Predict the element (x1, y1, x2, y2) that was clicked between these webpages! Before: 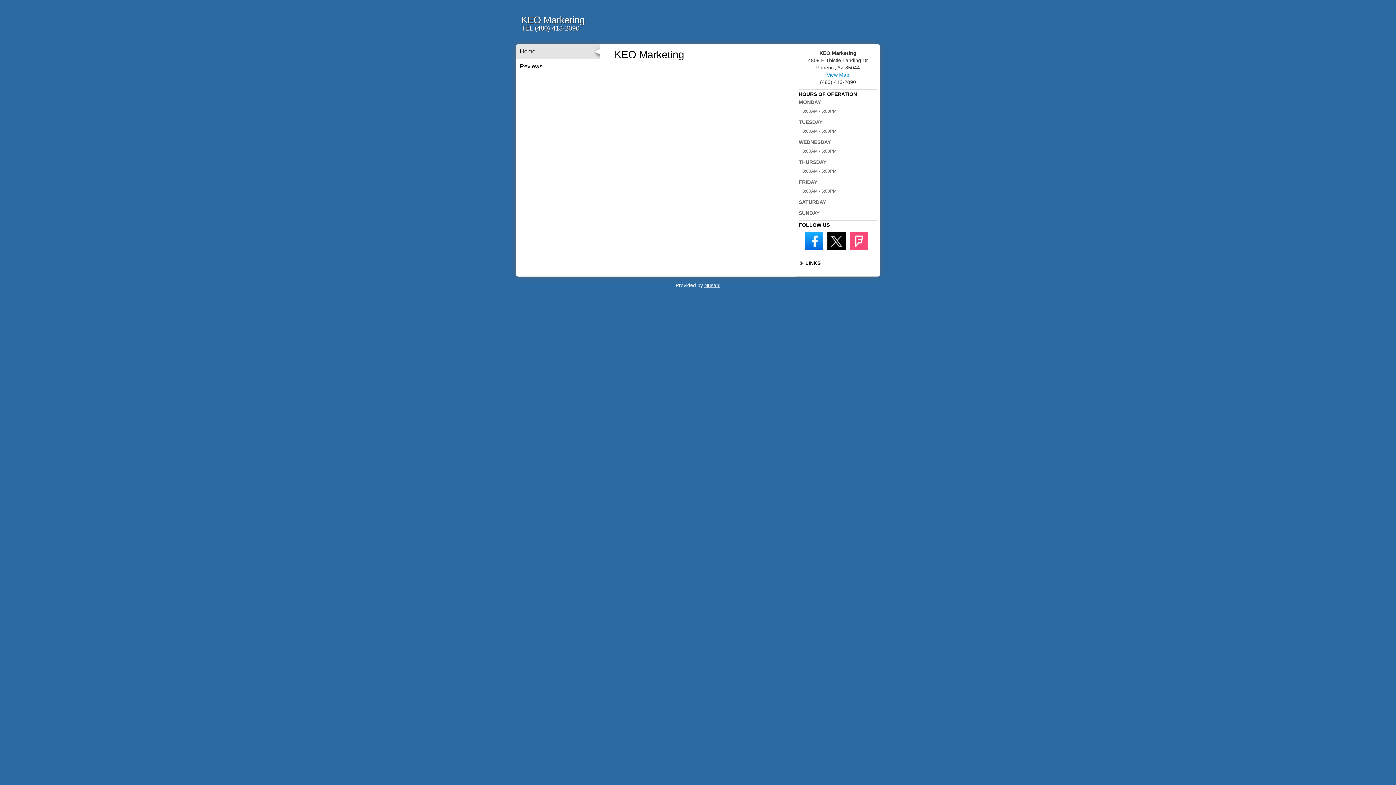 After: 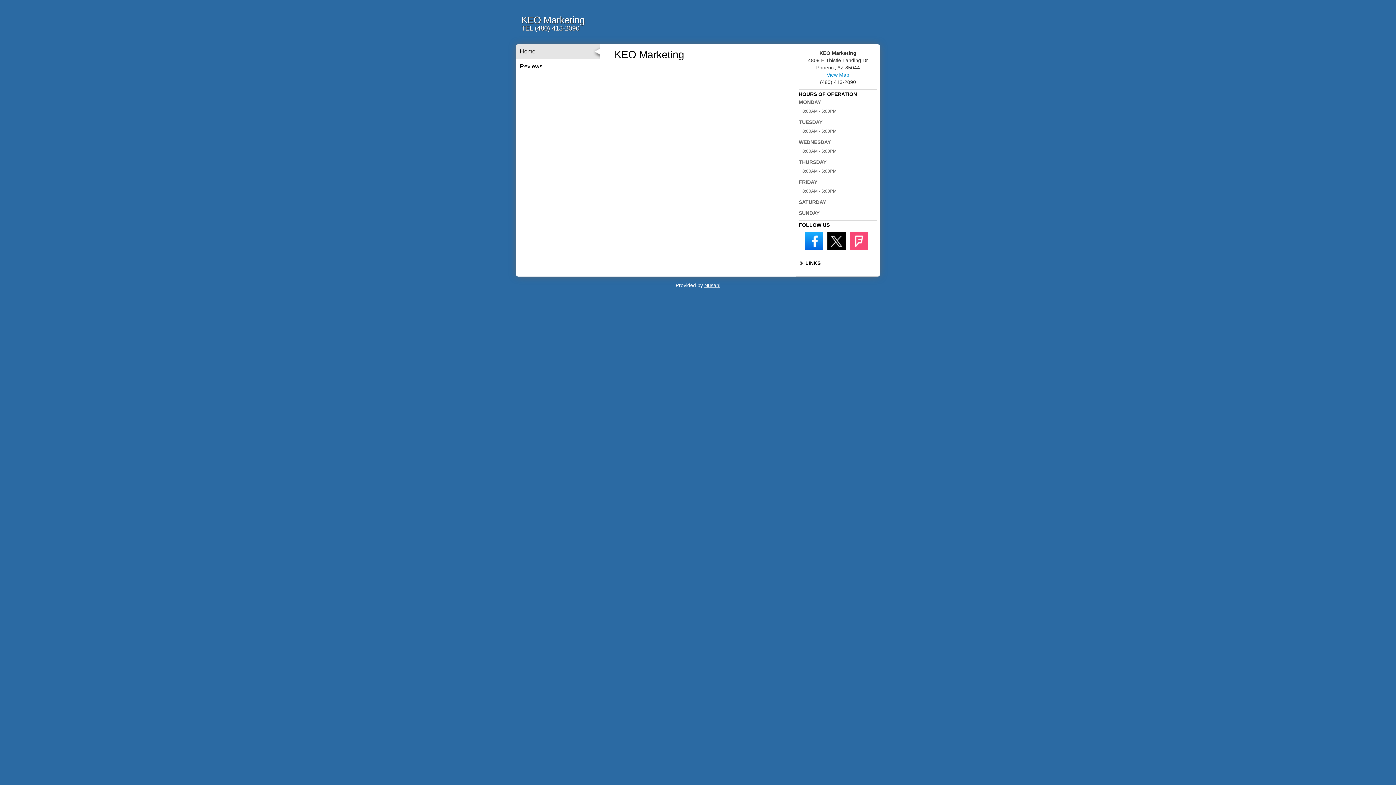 Action: bbox: (805, 238, 823, 243)